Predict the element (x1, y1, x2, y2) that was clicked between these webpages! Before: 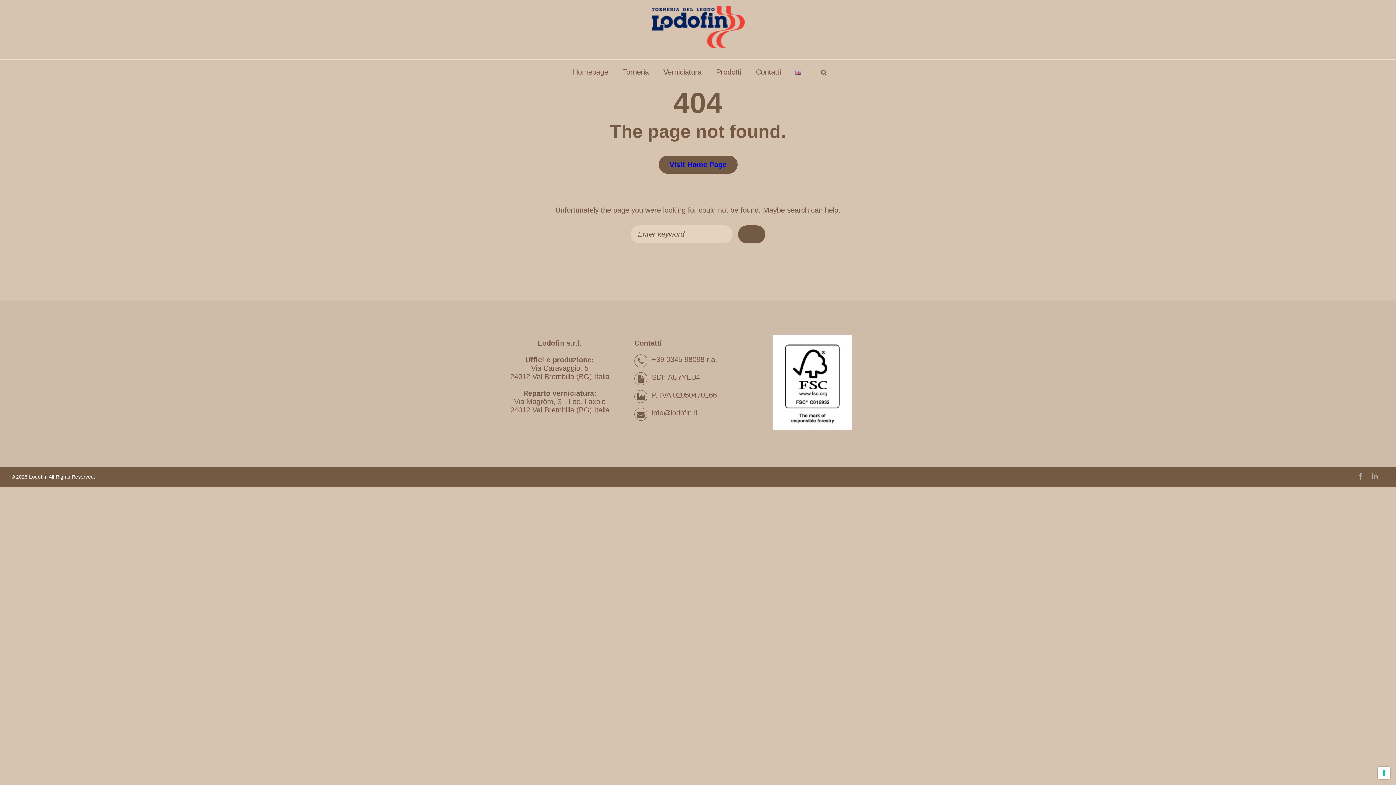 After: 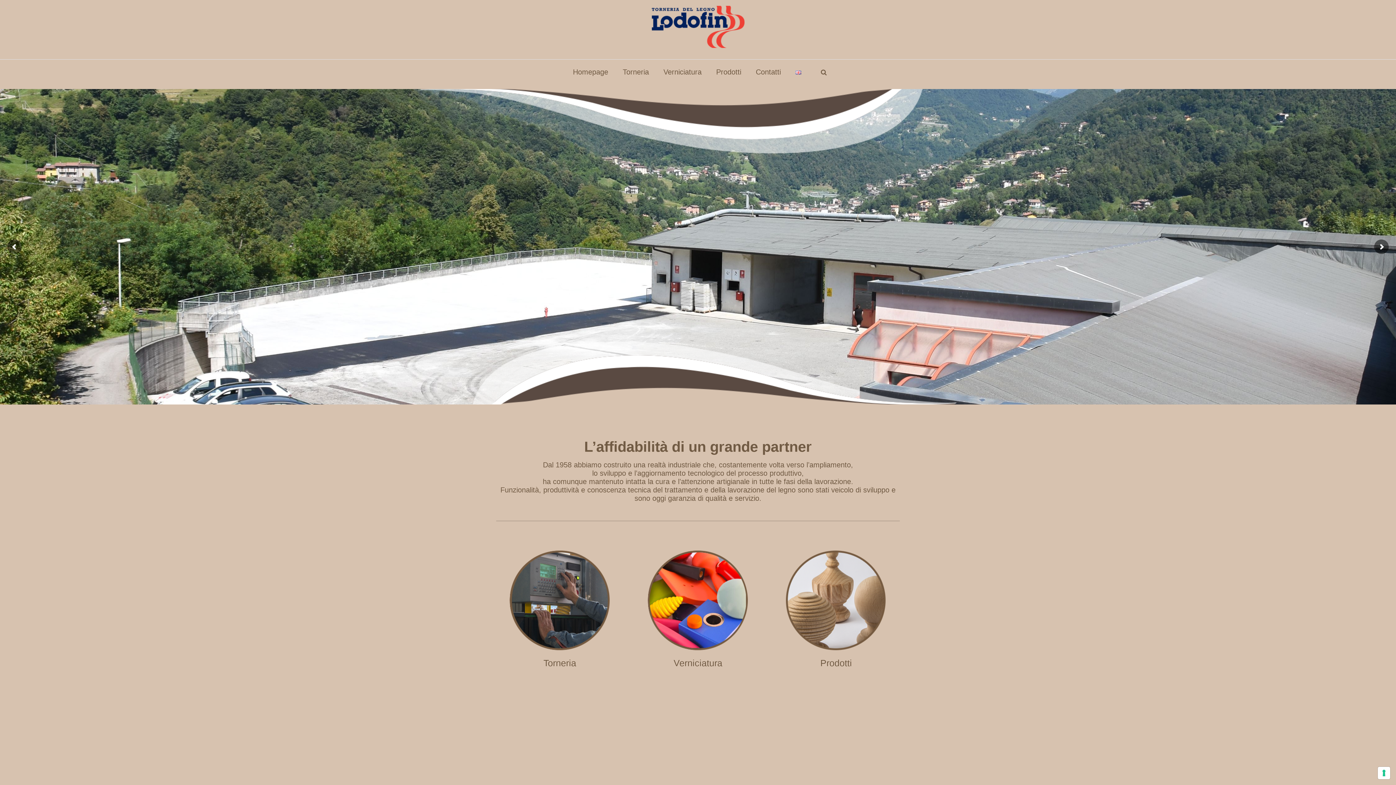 Action: bbox: (569, 64, 612, 79) label: Homepage